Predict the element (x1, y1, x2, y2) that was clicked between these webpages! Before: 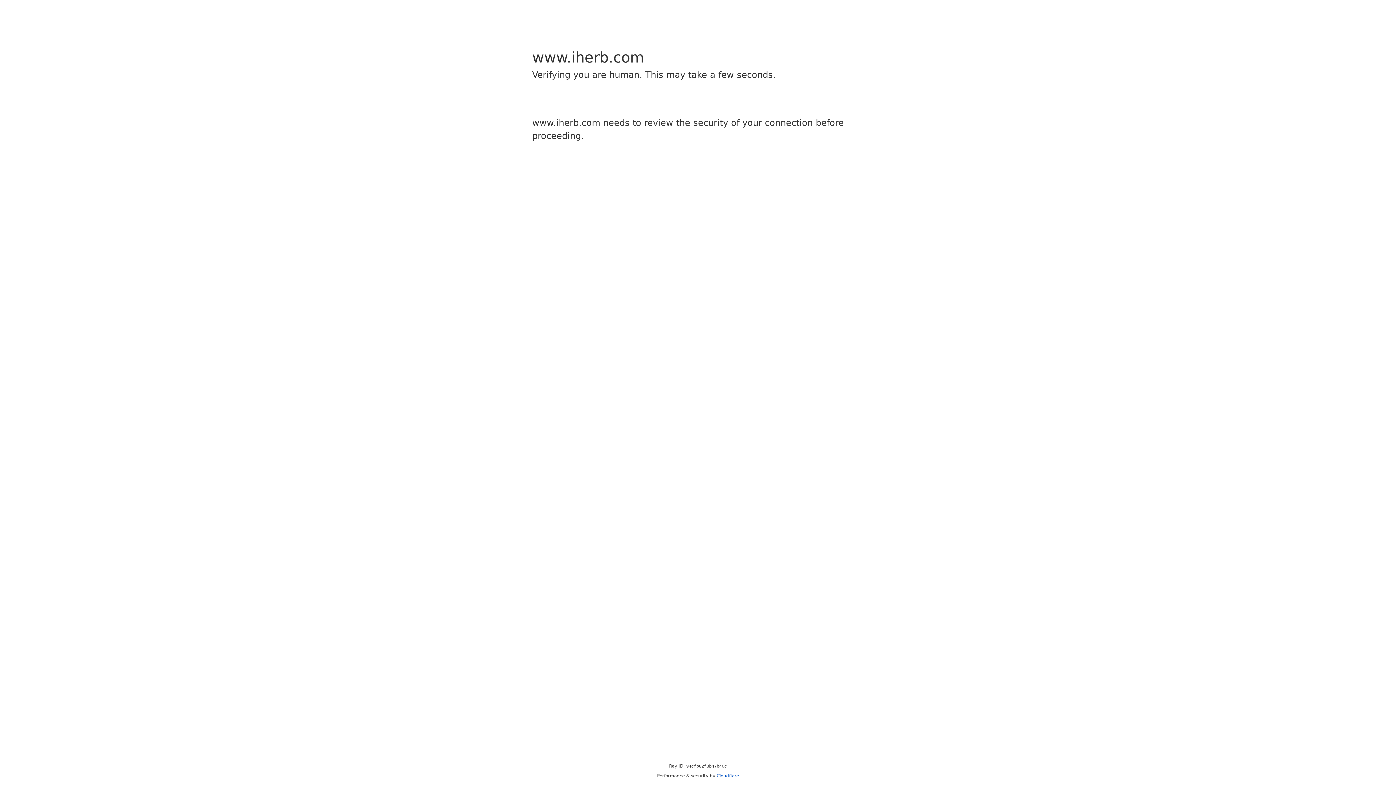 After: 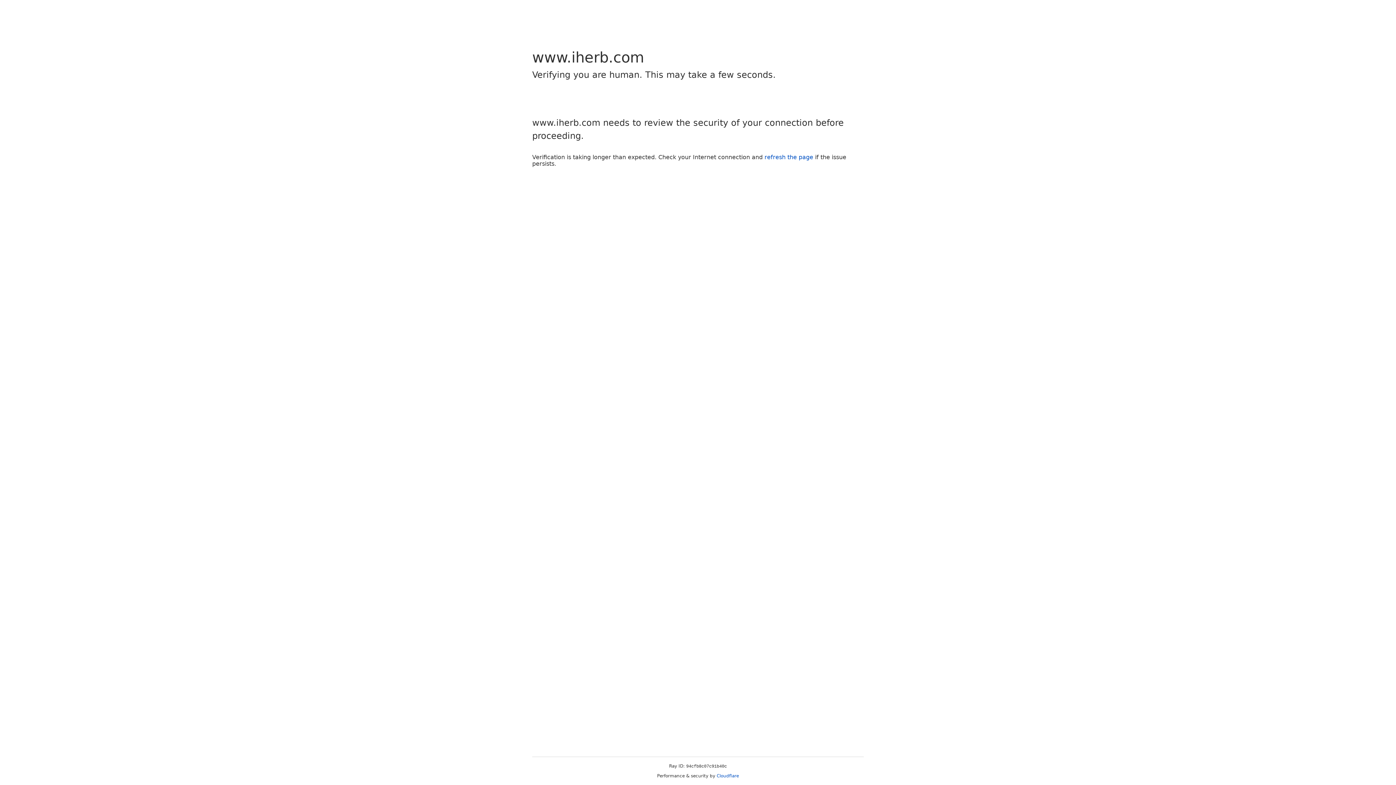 Action: bbox: (716, 773, 739, 778) label: Cloudflare